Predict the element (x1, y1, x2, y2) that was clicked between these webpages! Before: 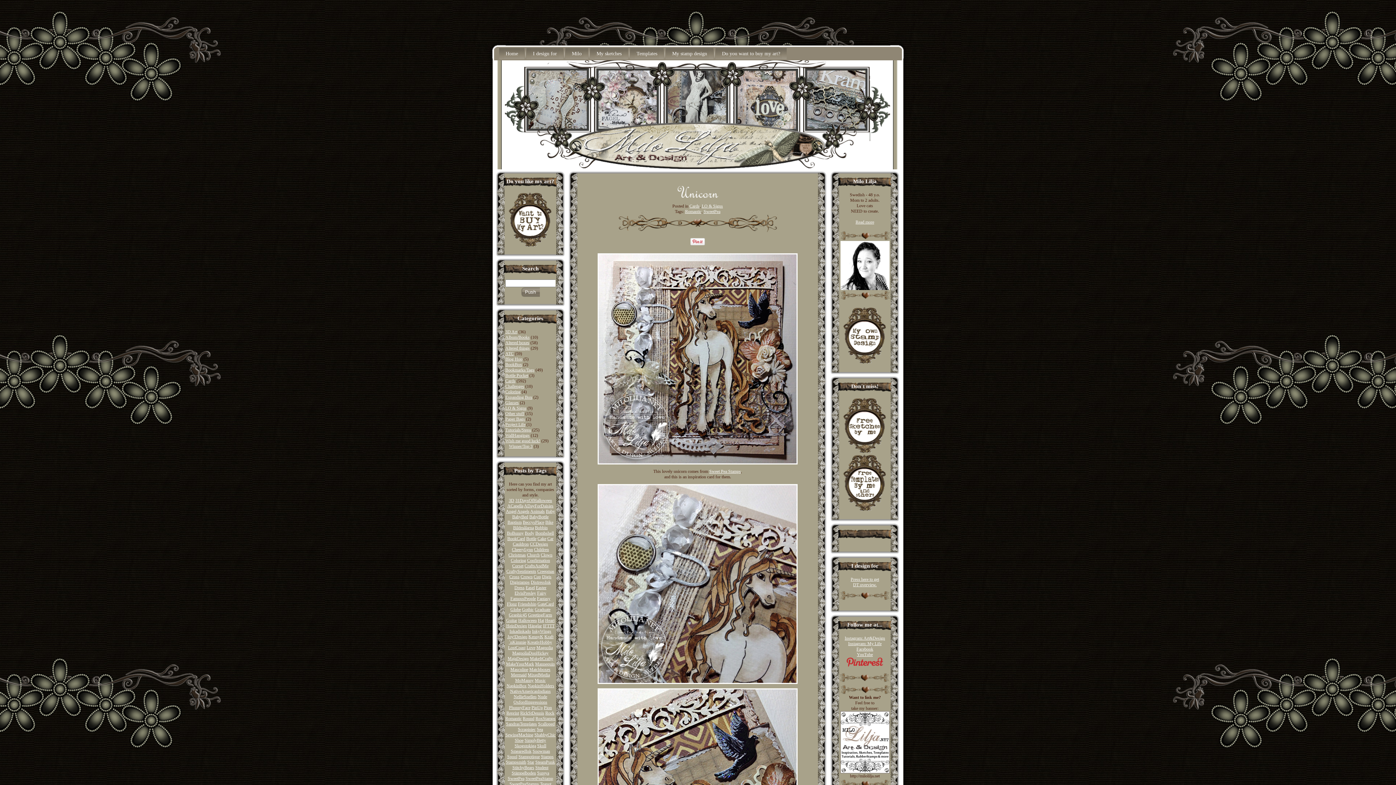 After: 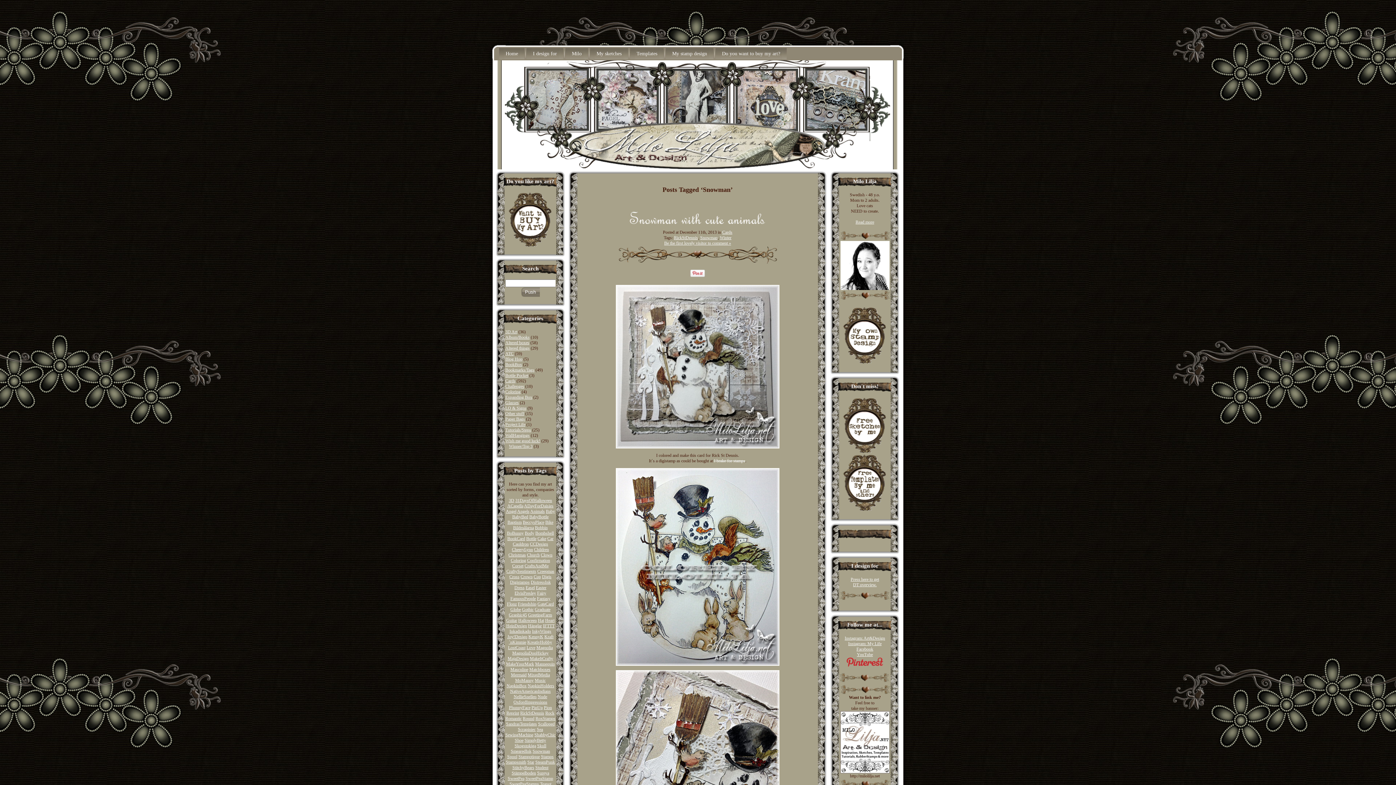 Action: bbox: (532, 749, 550, 754) label: Snowman